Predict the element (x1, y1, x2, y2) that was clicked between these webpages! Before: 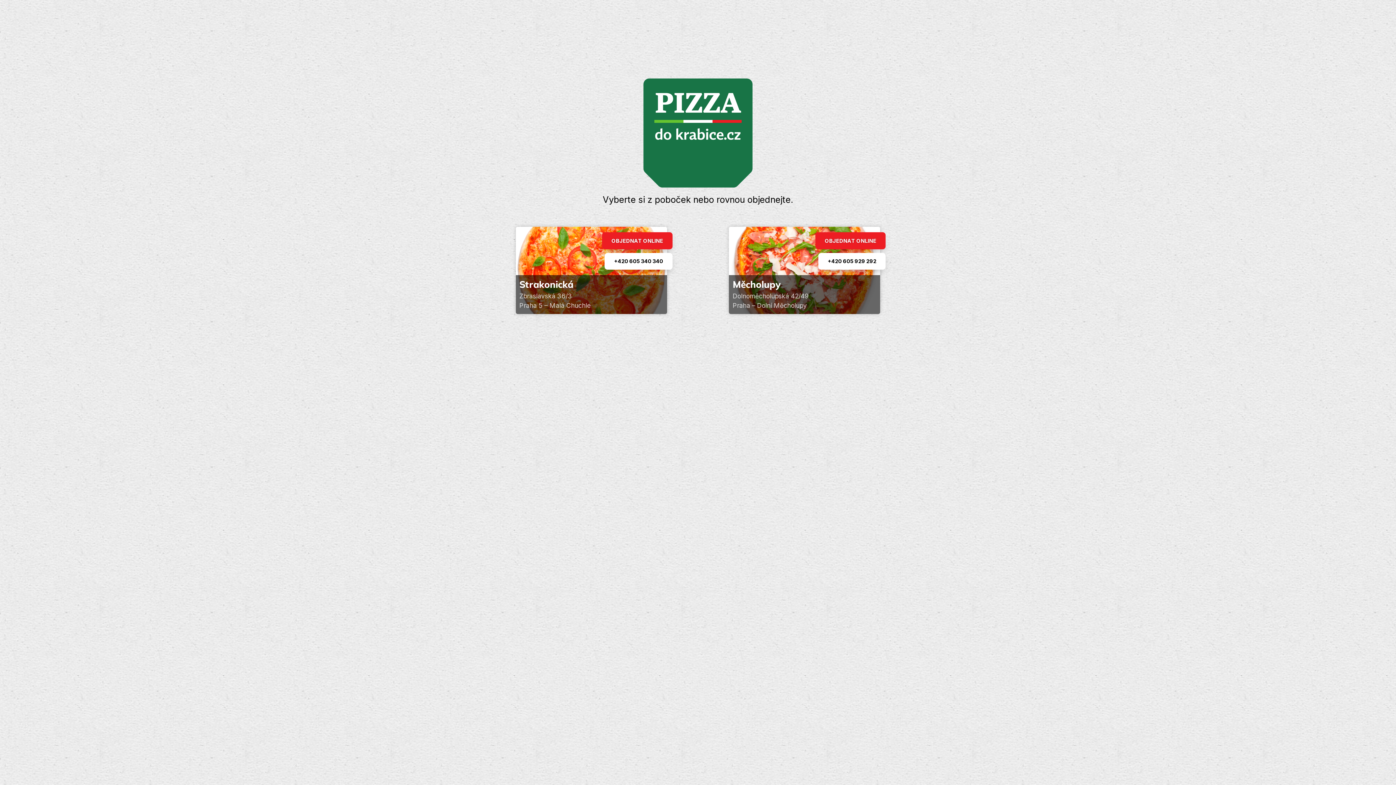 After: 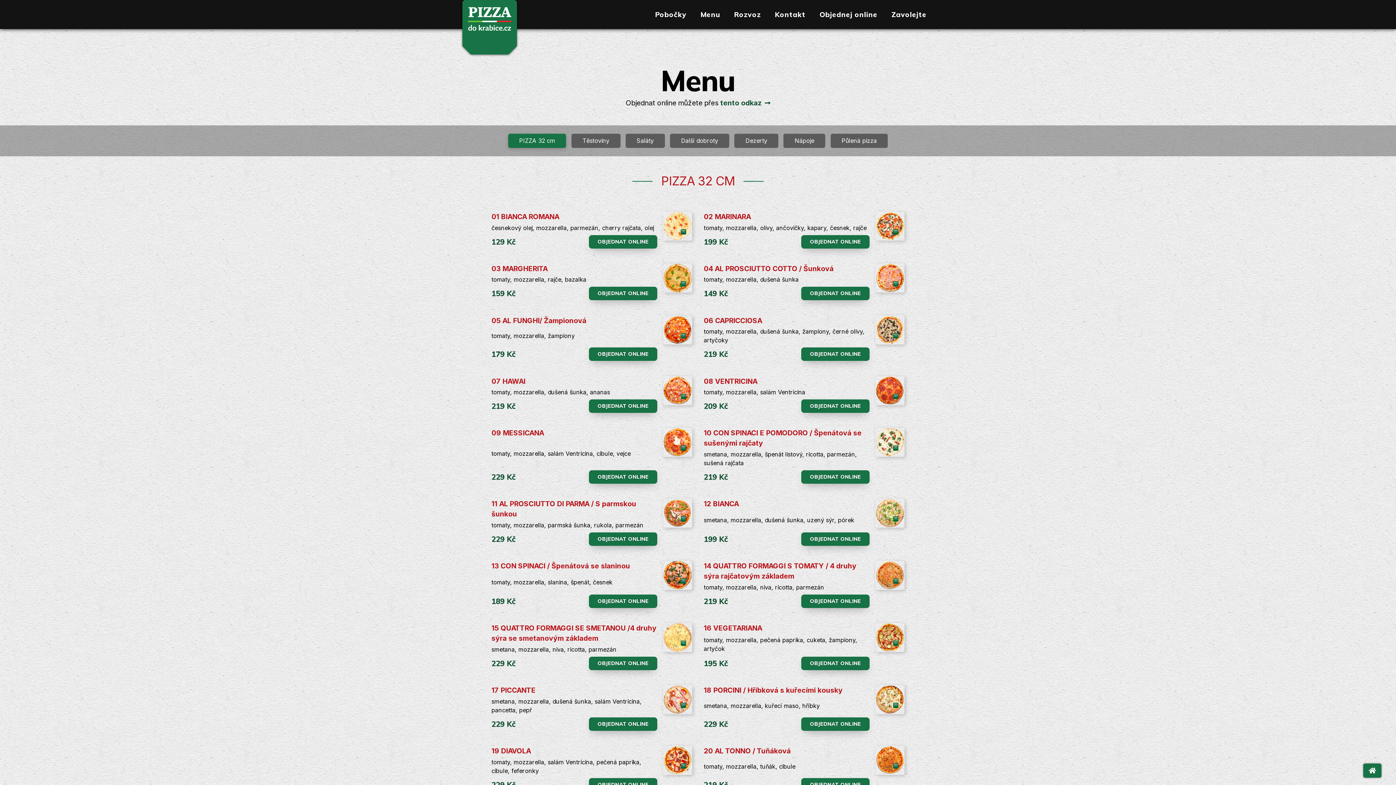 Action: label: Strakonická

Zbraslavská 36/3
Praha 5 – Malá Chuchle bbox: (515, 226, 667, 314)